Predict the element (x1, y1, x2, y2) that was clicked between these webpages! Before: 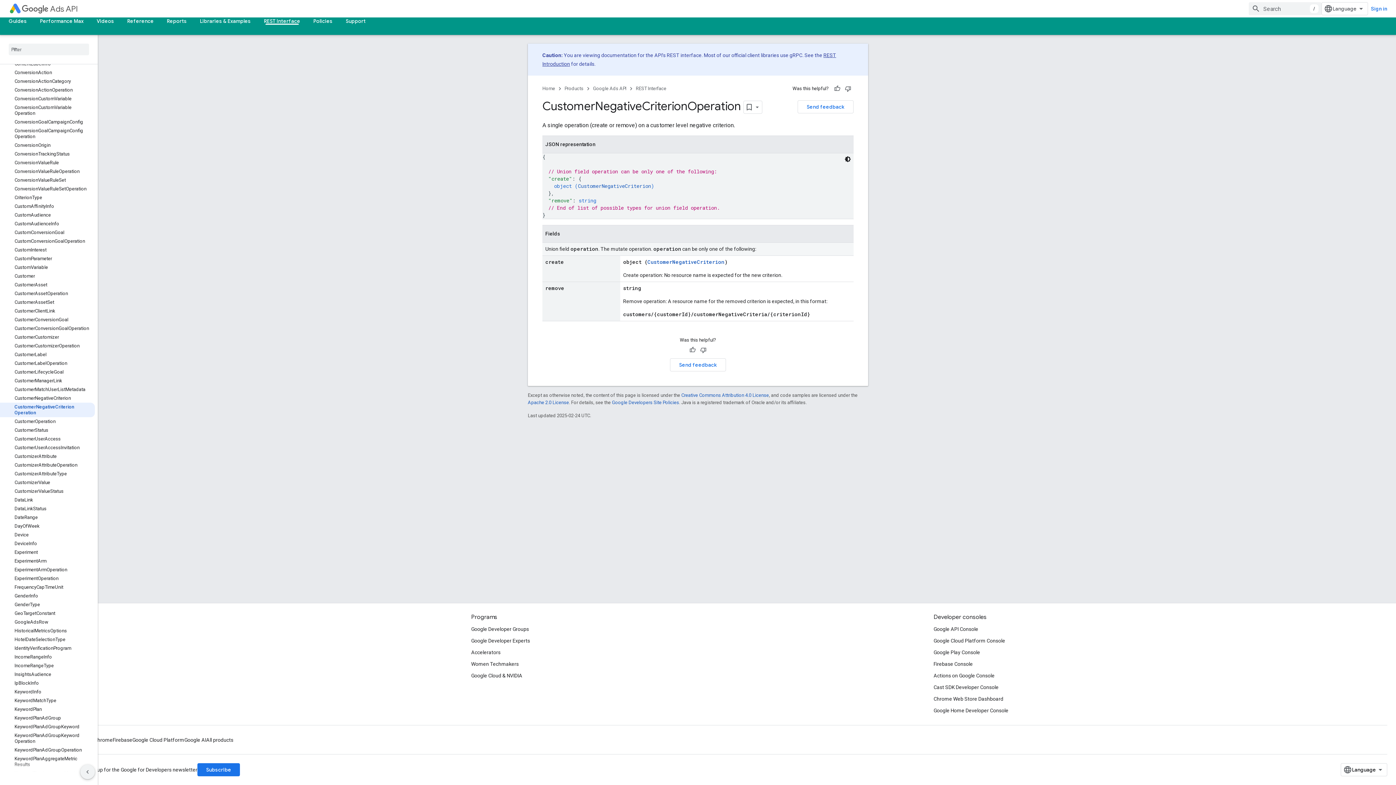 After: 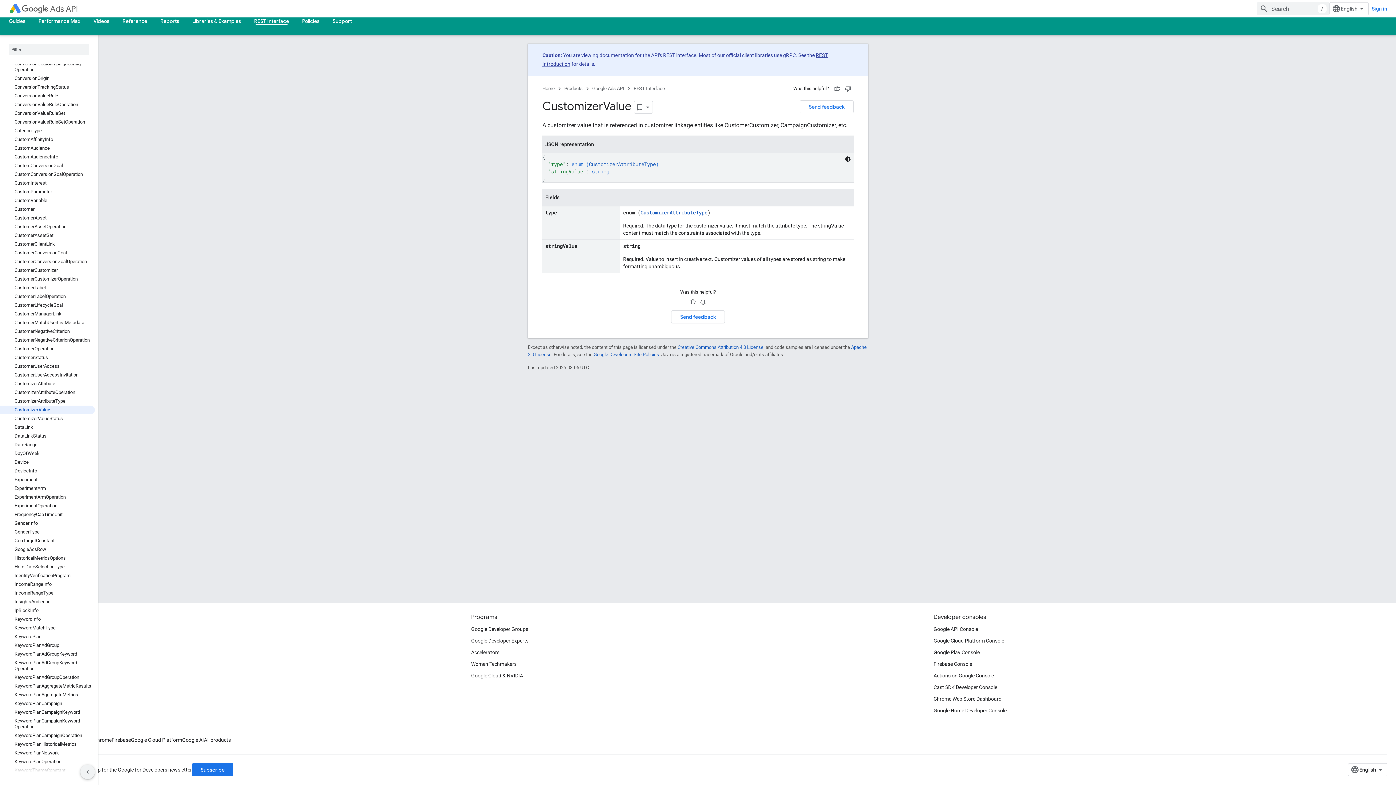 Action: label: CustomizerValue bbox: (0, 478, 94, 487)